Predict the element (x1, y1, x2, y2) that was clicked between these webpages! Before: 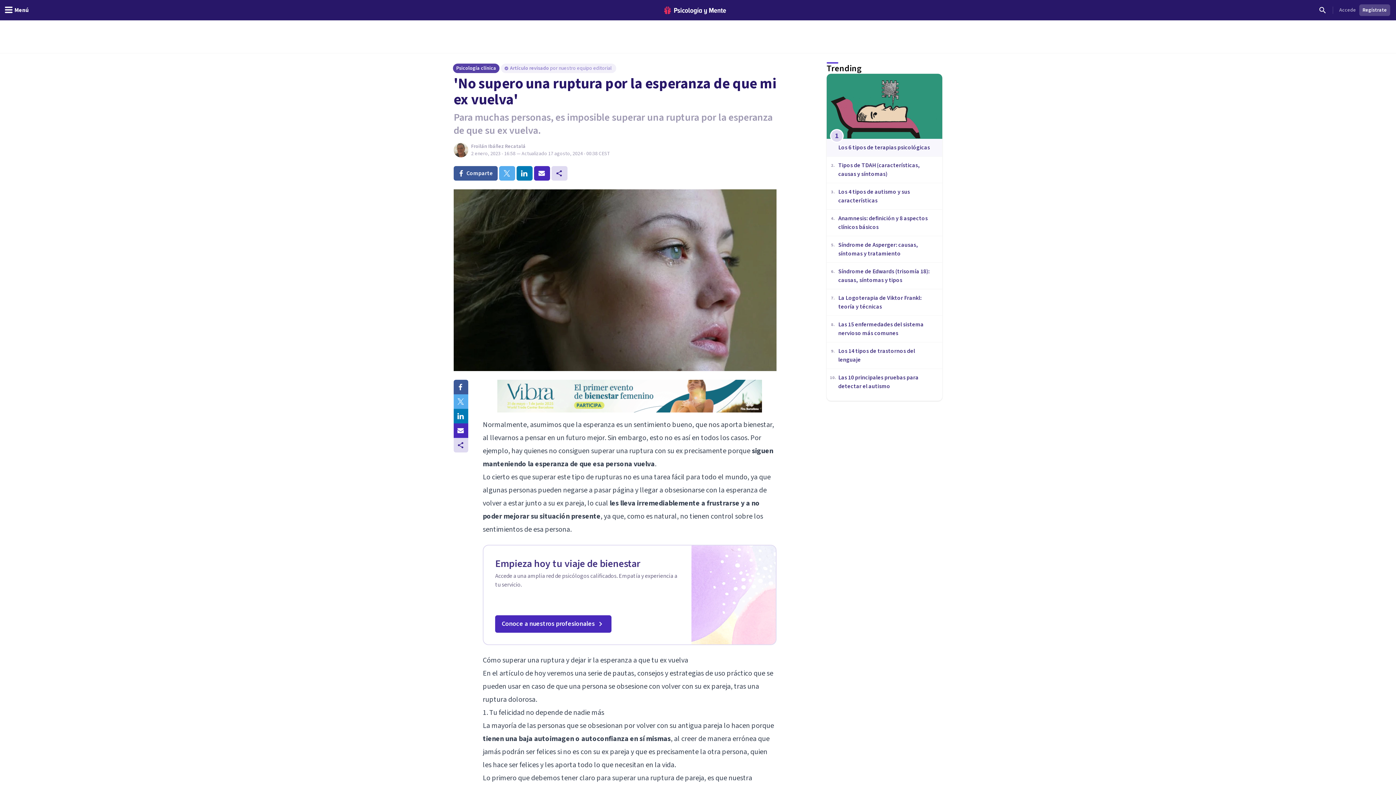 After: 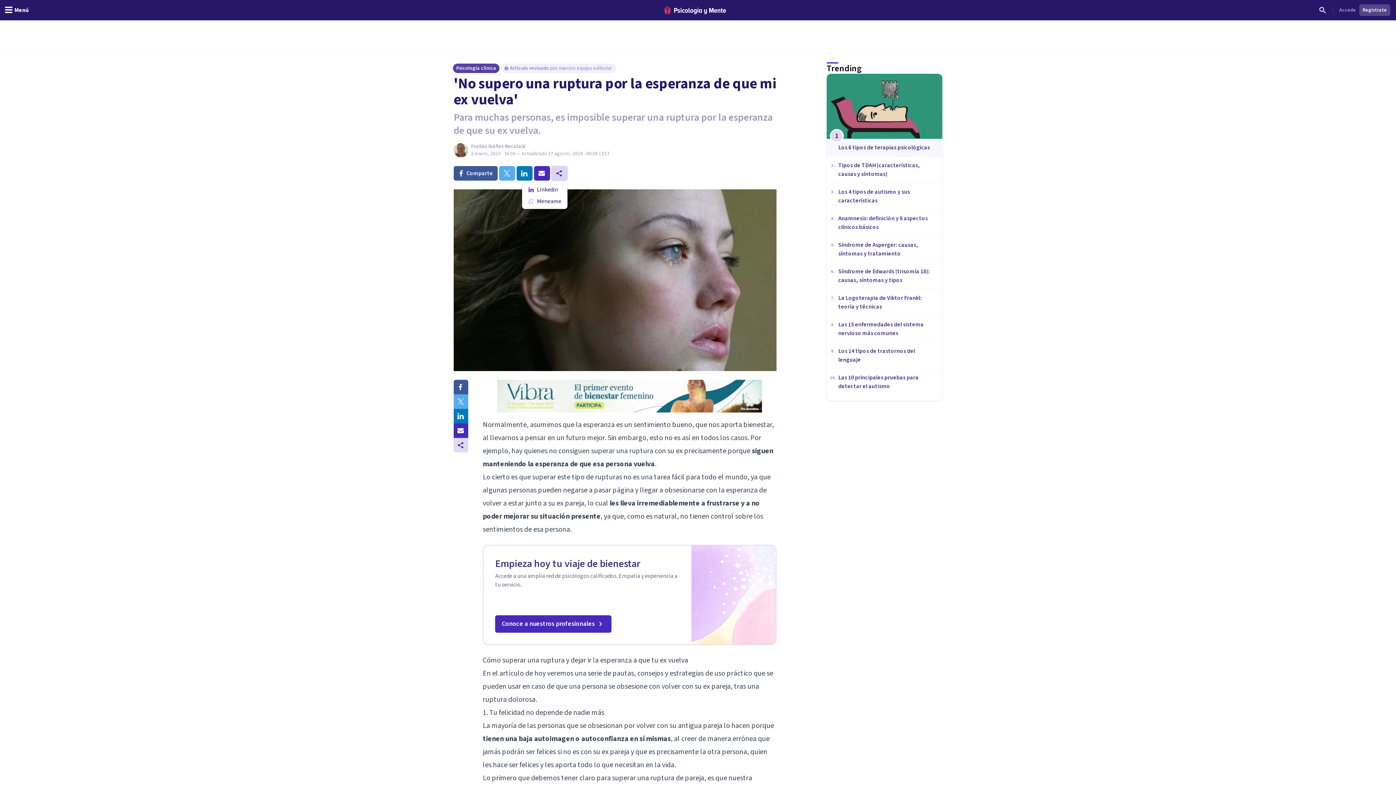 Action: bbox: (551, 166, 567, 180)